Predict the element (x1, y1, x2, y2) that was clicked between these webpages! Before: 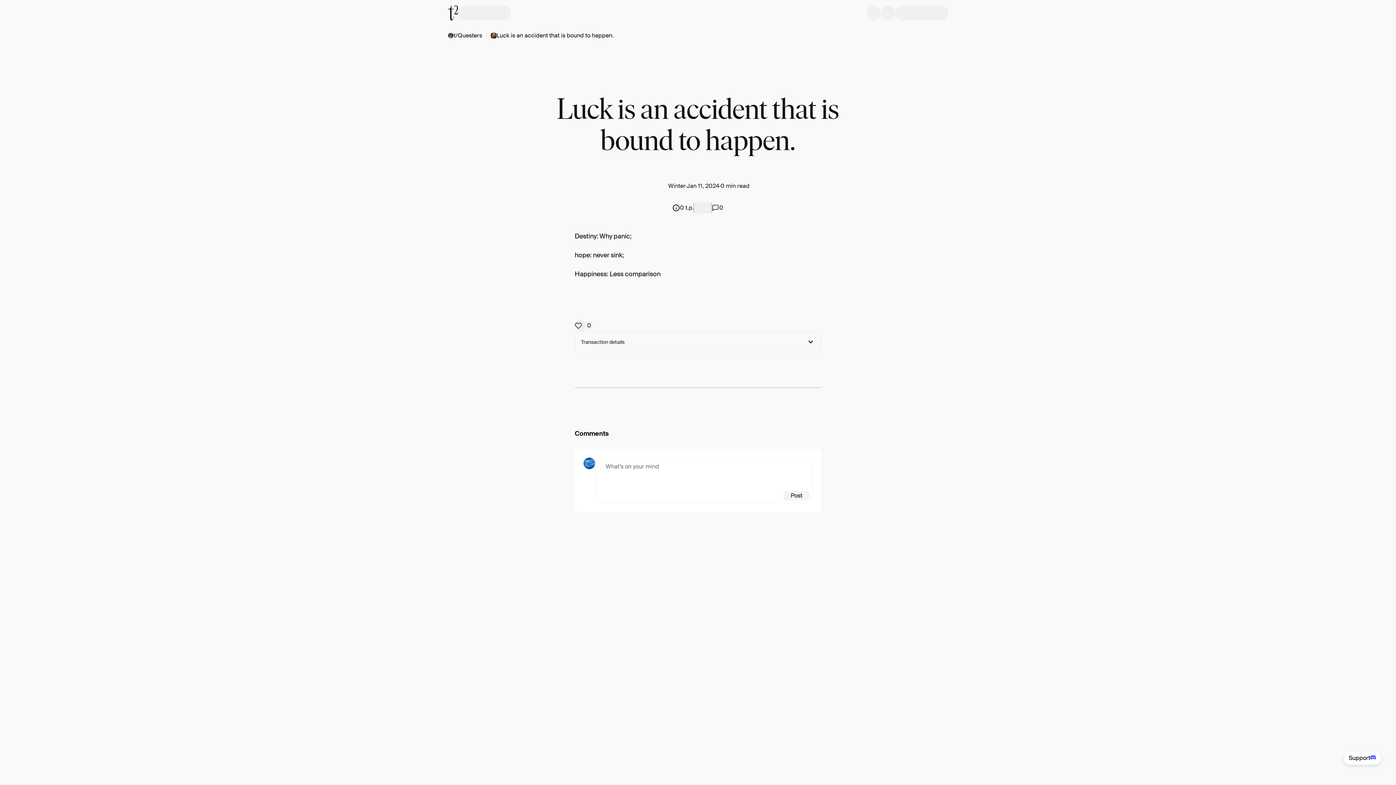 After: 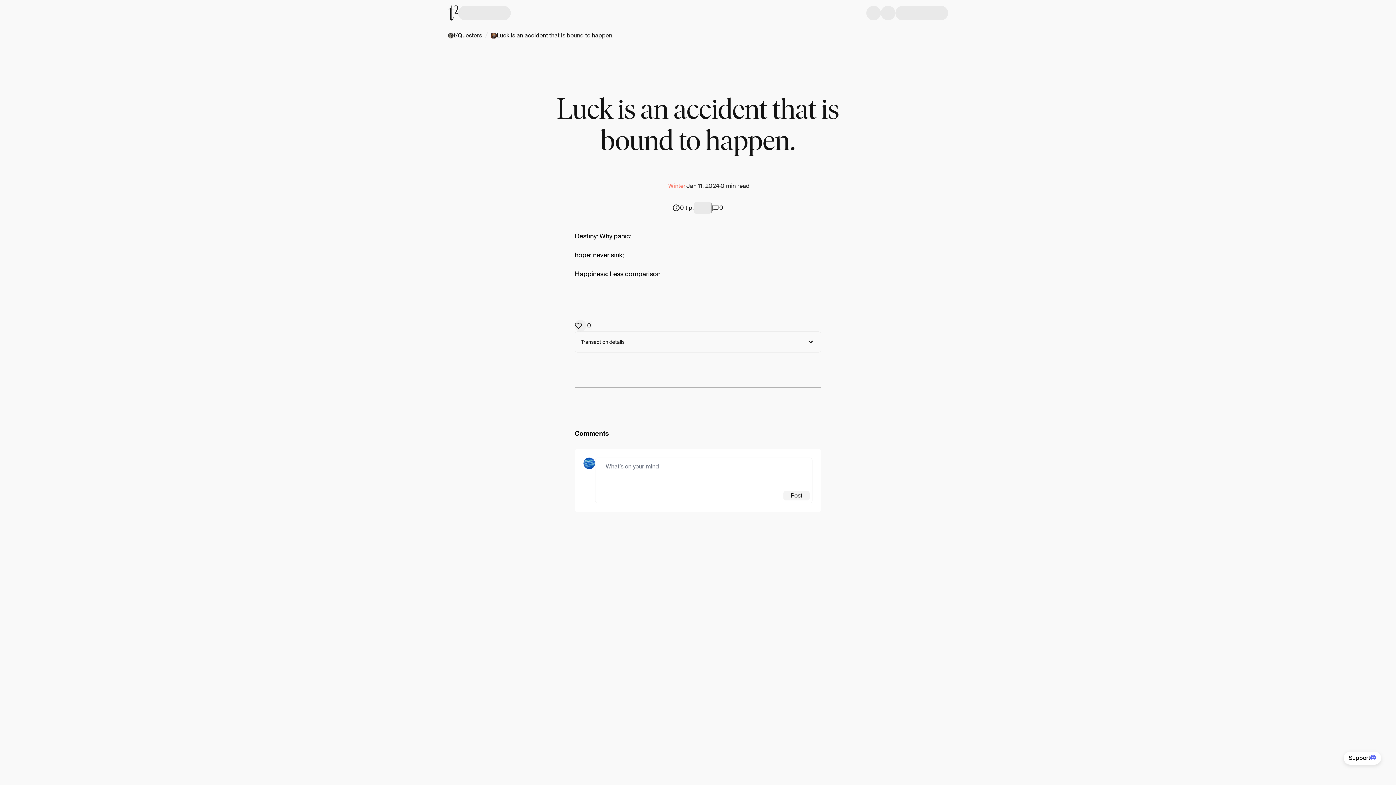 Action: label: Winter bbox: (646, 178, 685, 193)